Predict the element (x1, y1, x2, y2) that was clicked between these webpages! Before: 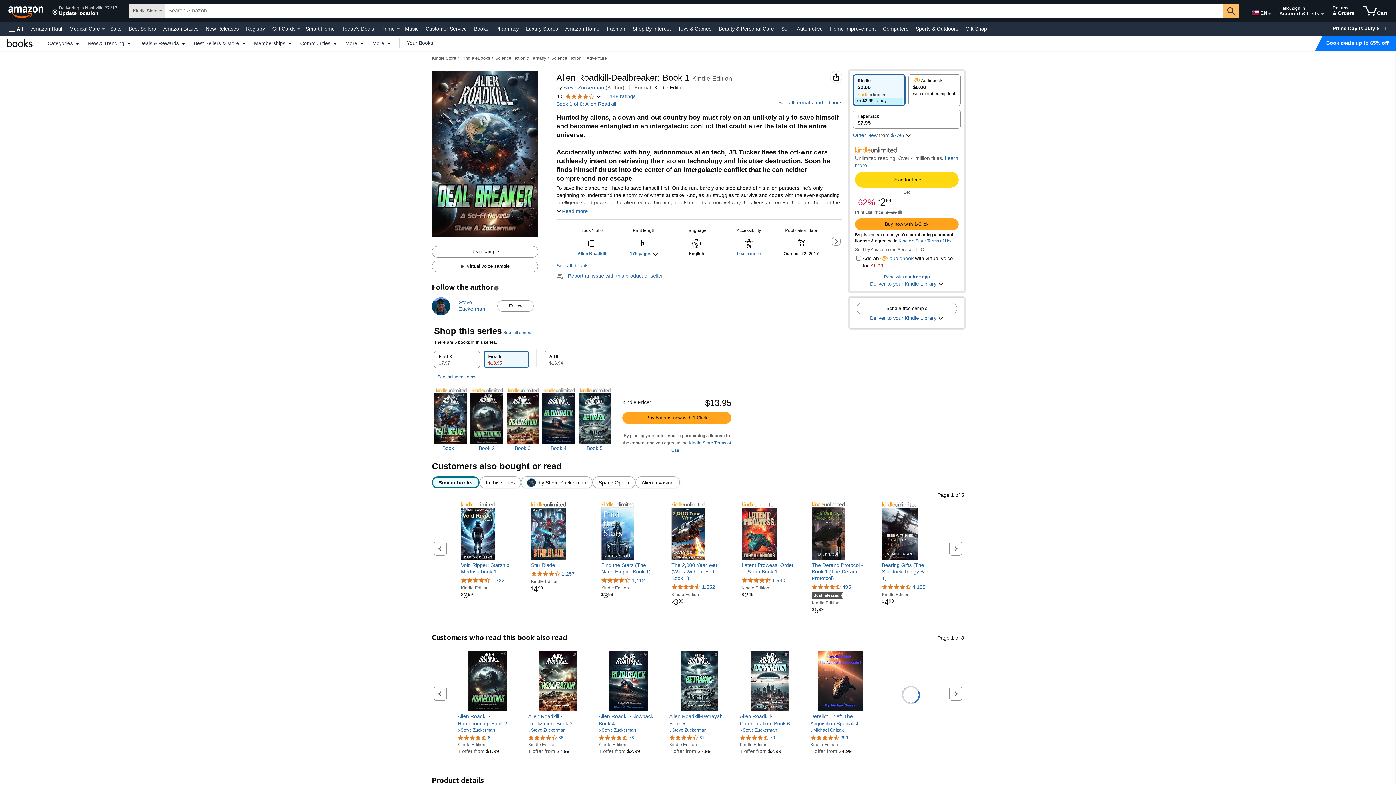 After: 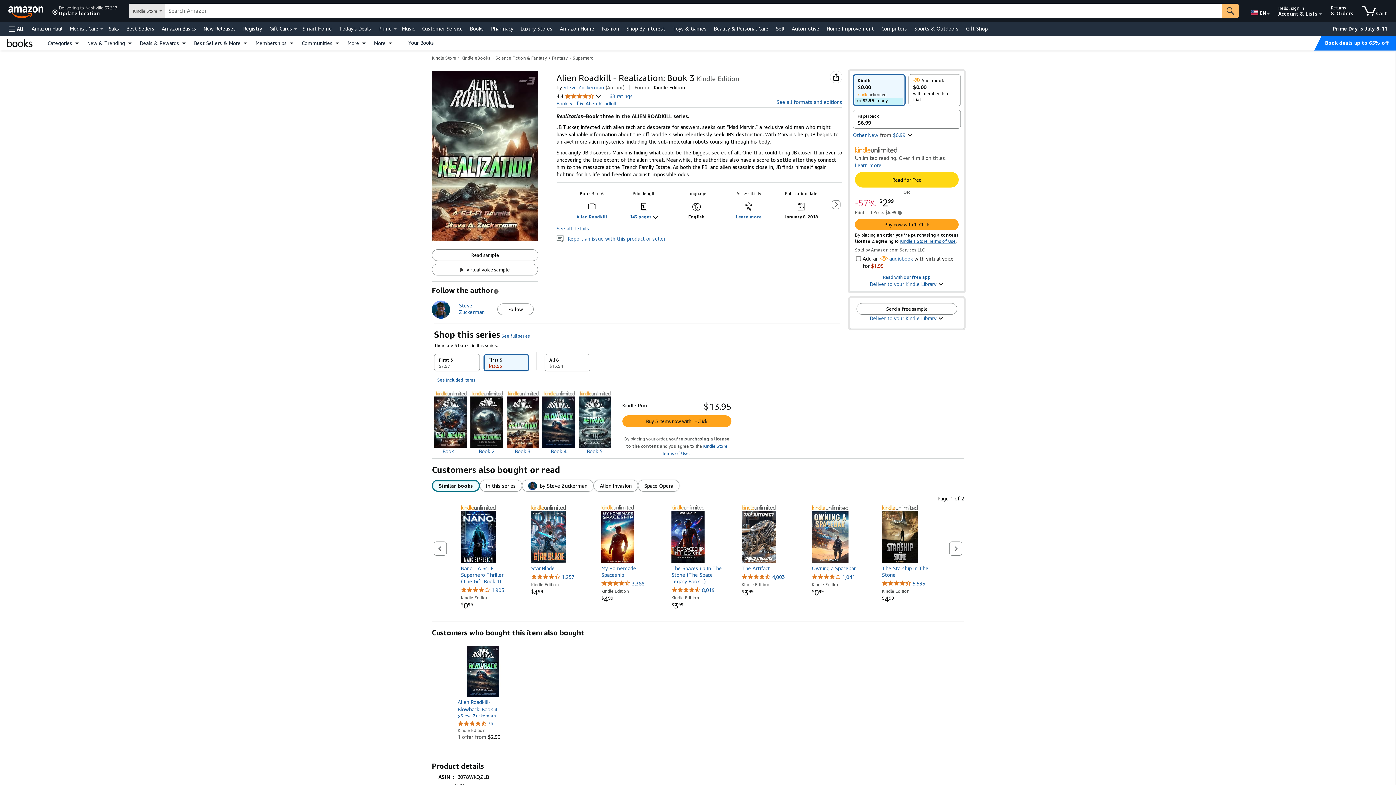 Action: label: Alien Roadkill - Realization: Book 3 bbox: (528, 713, 588, 727)